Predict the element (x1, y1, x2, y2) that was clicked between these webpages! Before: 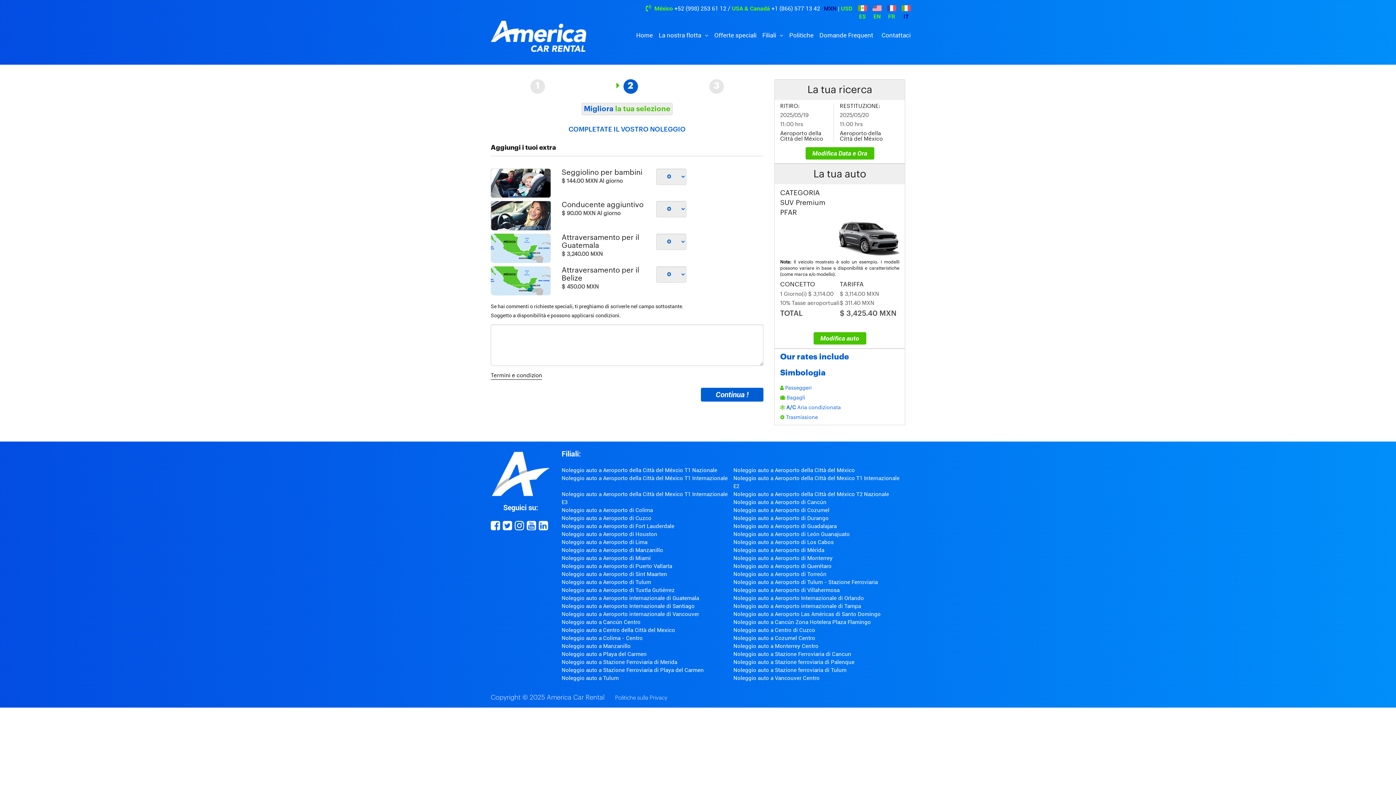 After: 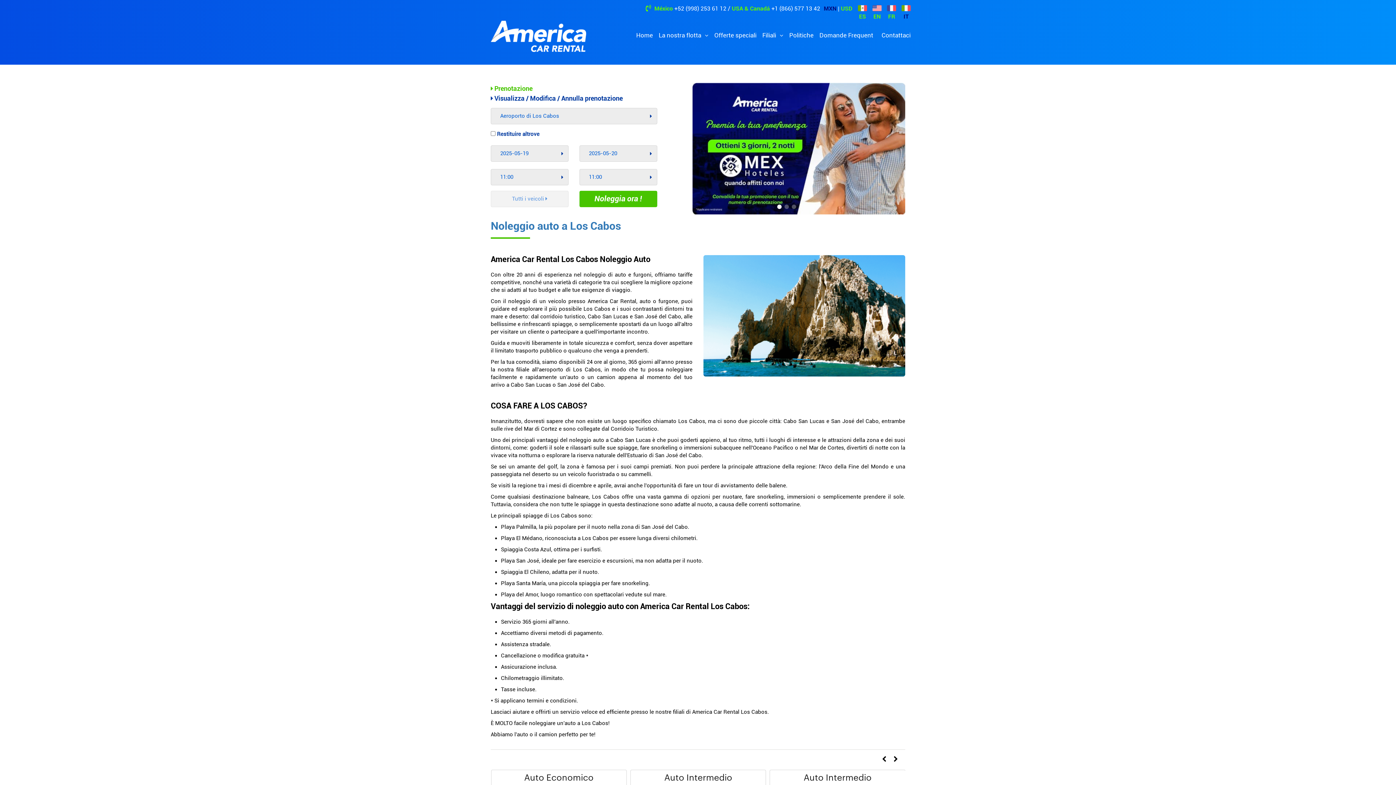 Action: bbox: (733, 539, 834, 545) label: Noleggio auto a Aeroporto di Los Cabos